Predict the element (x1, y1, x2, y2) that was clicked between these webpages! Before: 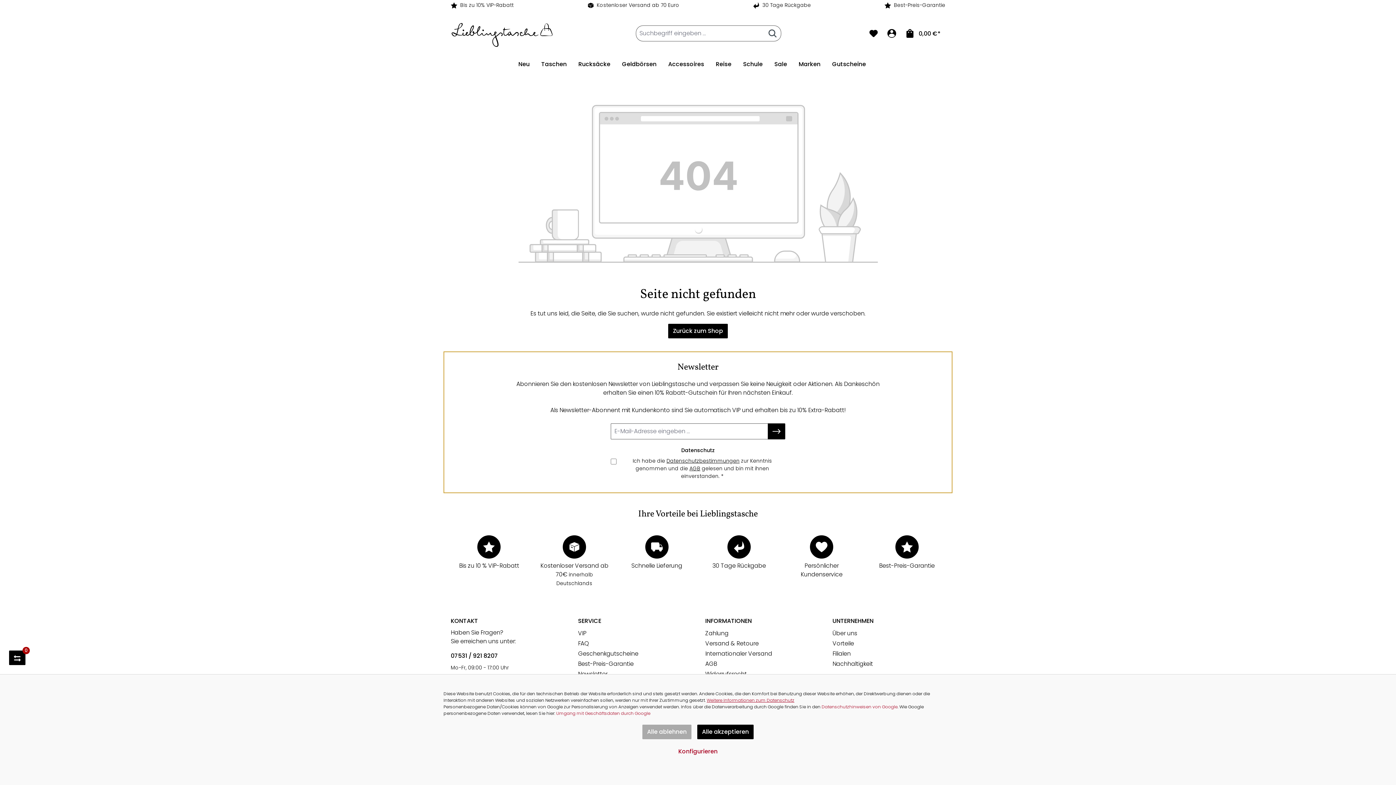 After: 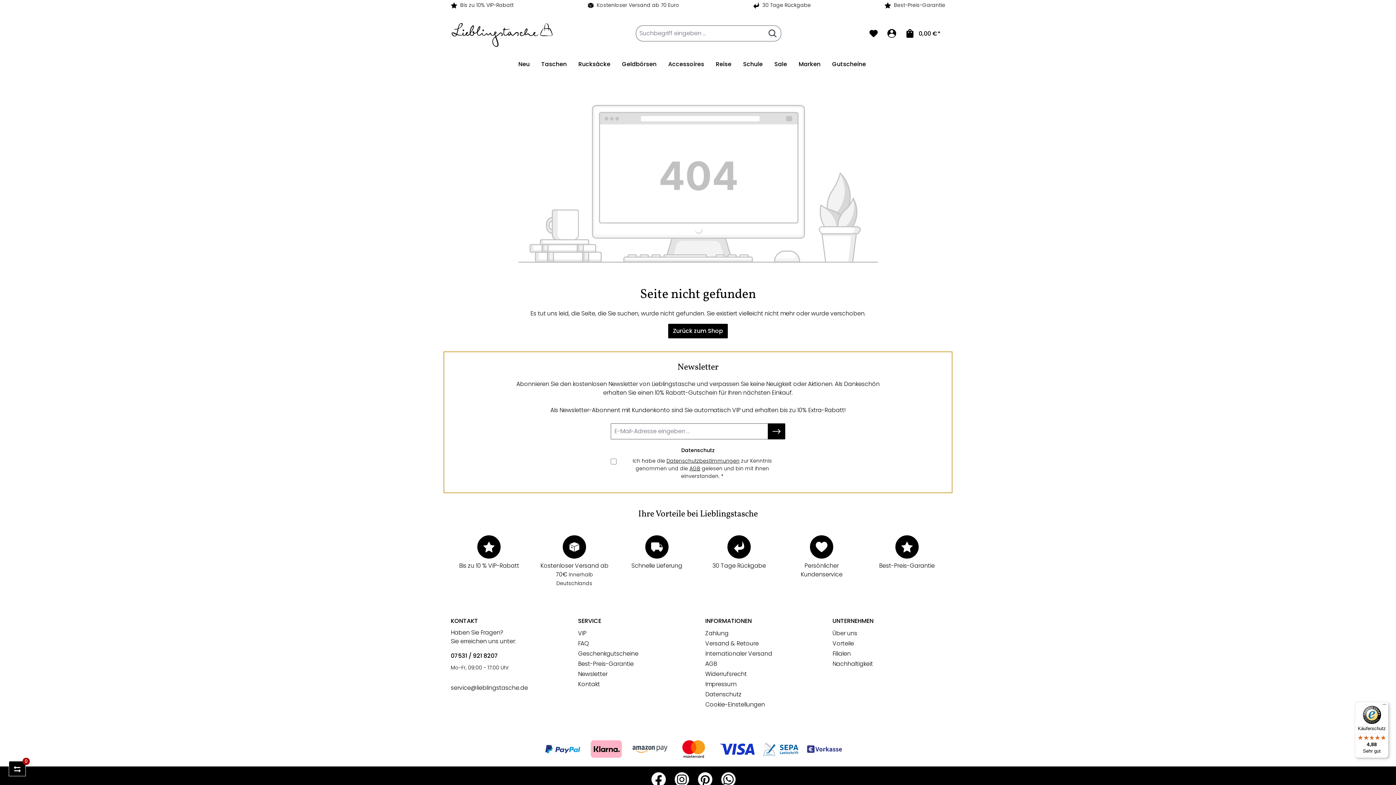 Action: label: Alle akzeptieren bbox: (697, 725, 753, 739)